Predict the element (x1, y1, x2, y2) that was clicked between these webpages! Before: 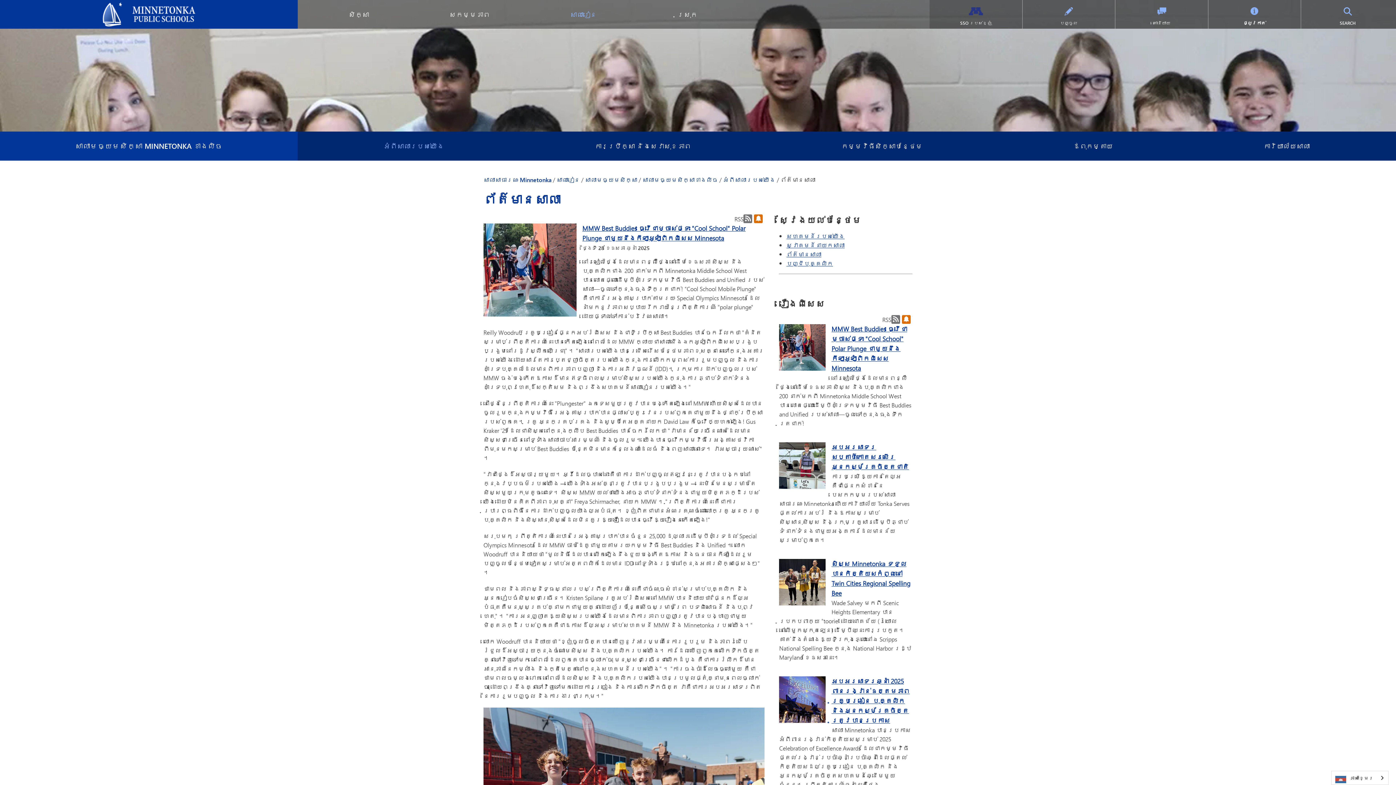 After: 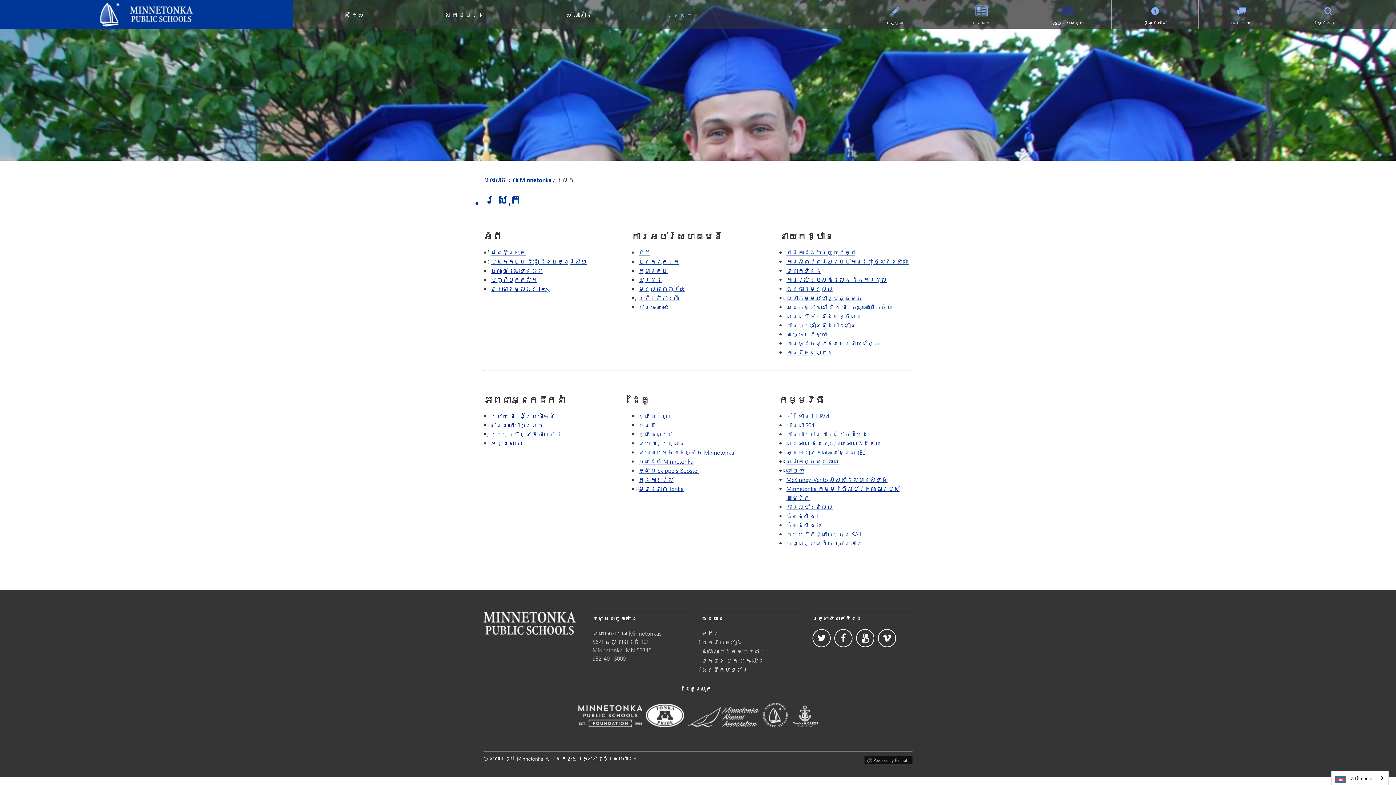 Action: label: ស្រុក bbox: (637, 0, 737, 28)